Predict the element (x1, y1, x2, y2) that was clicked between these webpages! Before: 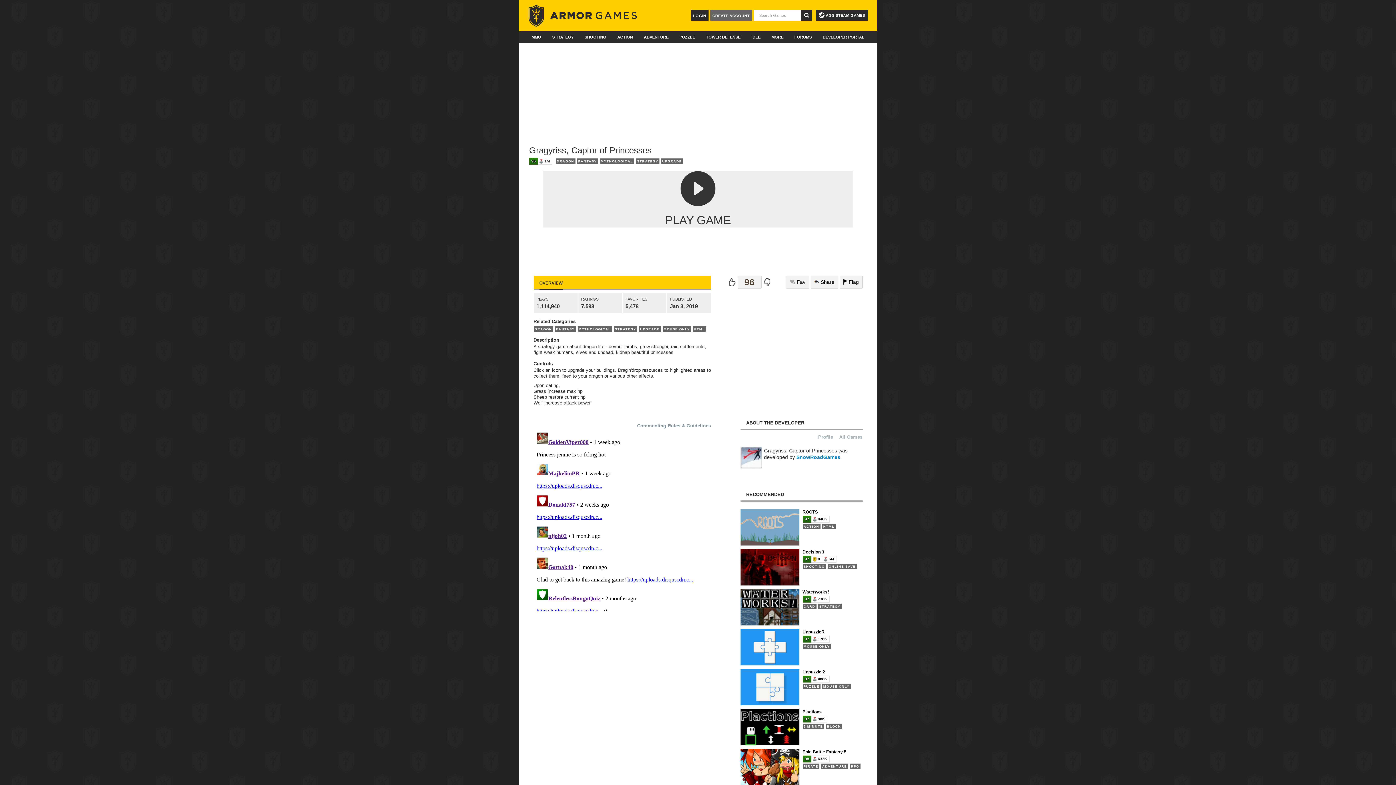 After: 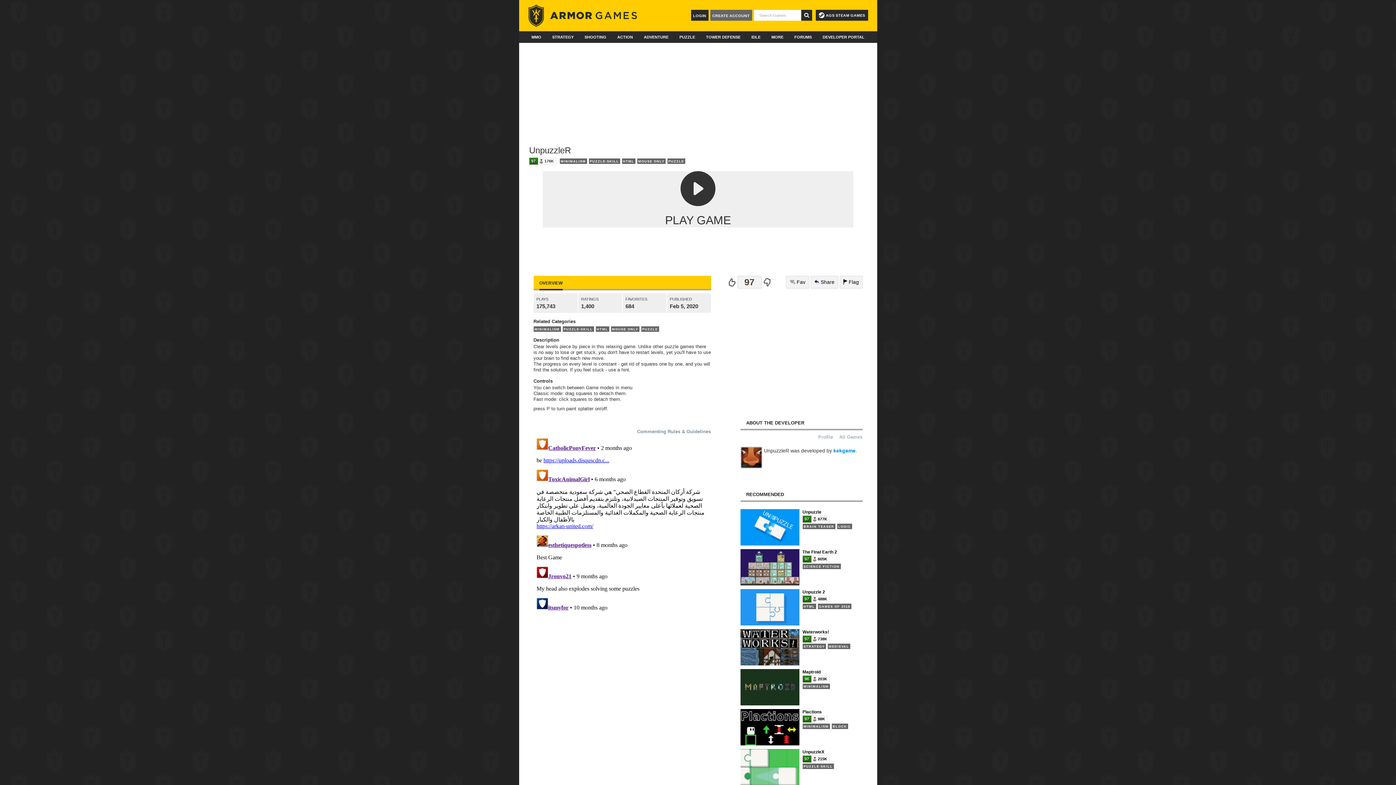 Action: label: UnpuzzleR
97	
176K
MOUSE ONLY
PUZZLE-SKILL
MINIMALISM bbox: (740, 629, 862, 665)